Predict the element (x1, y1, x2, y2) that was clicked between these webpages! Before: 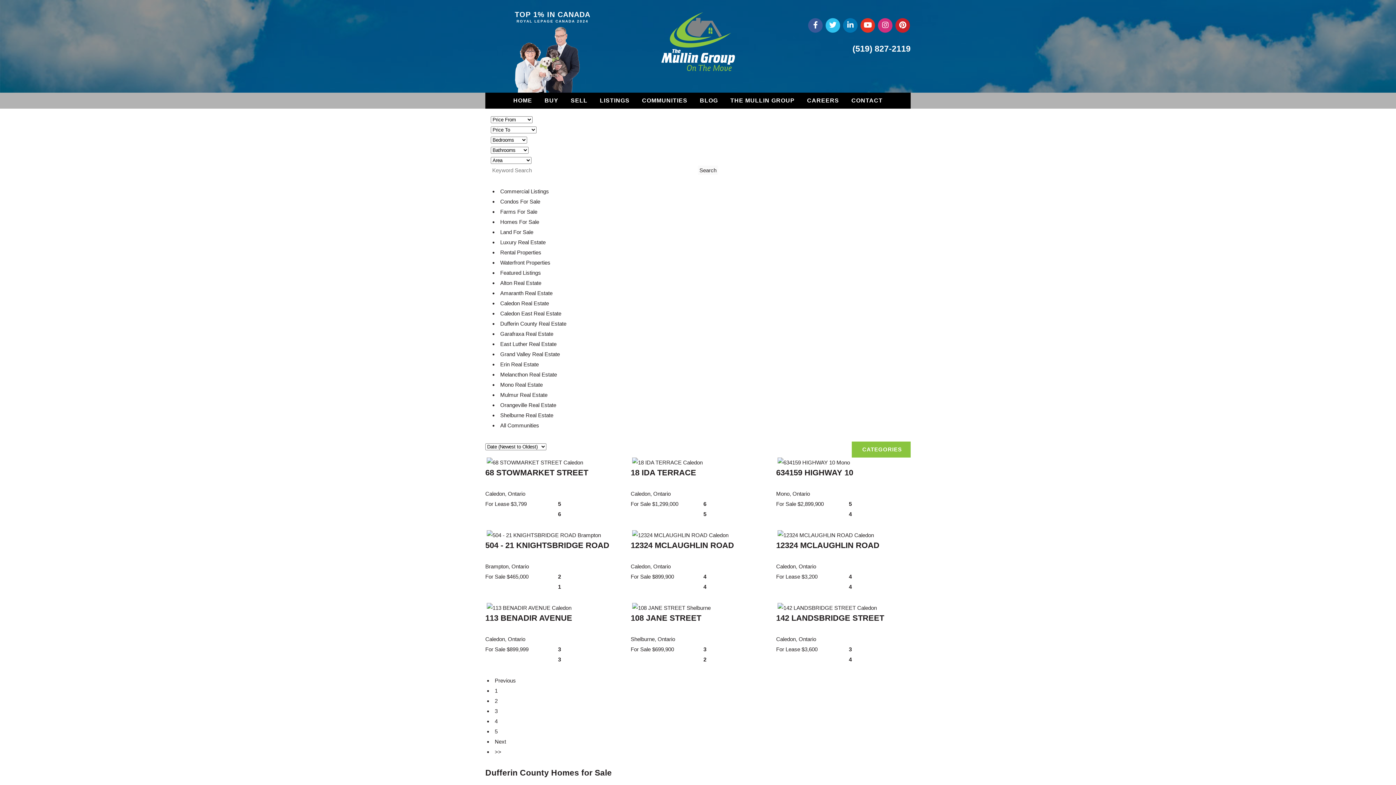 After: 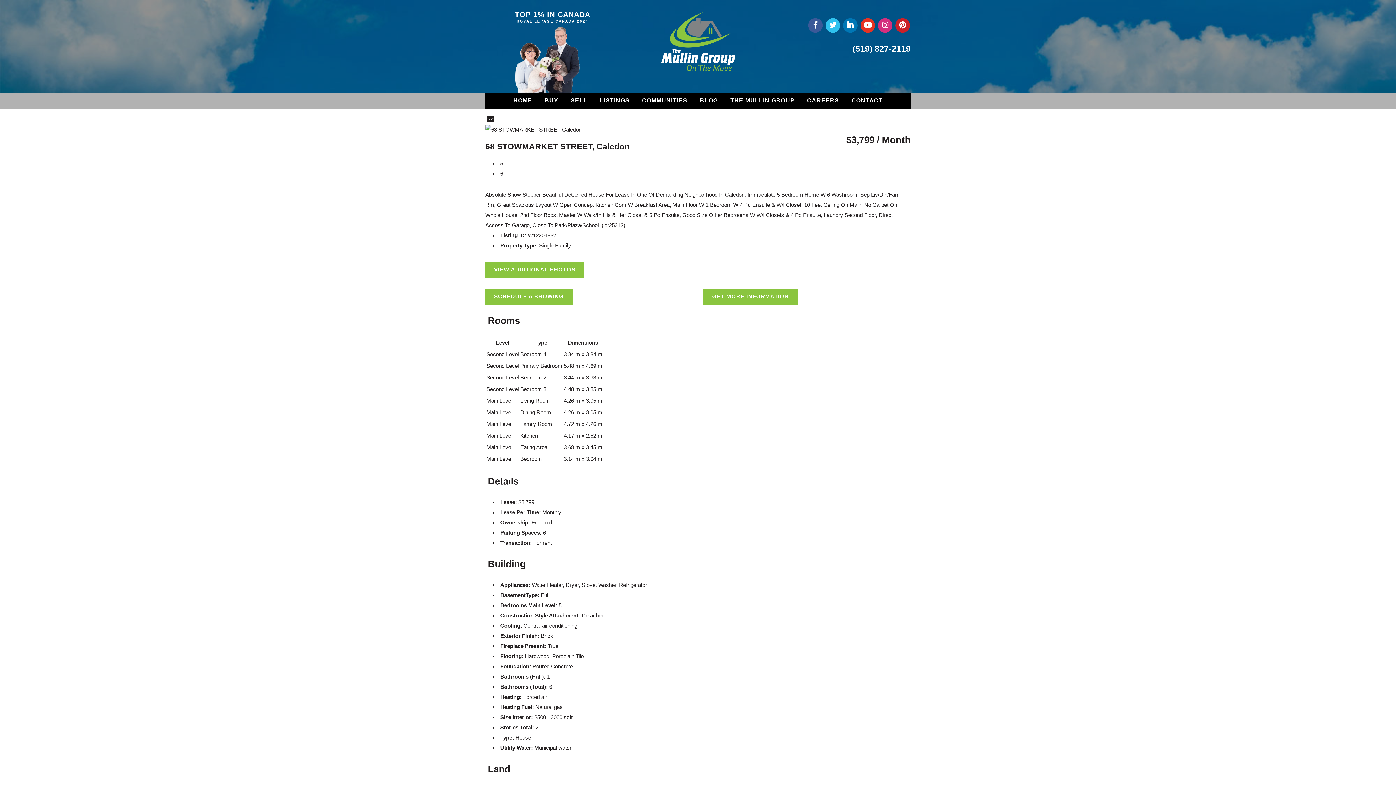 Action: label:   bbox: (485, 459, 583, 465)